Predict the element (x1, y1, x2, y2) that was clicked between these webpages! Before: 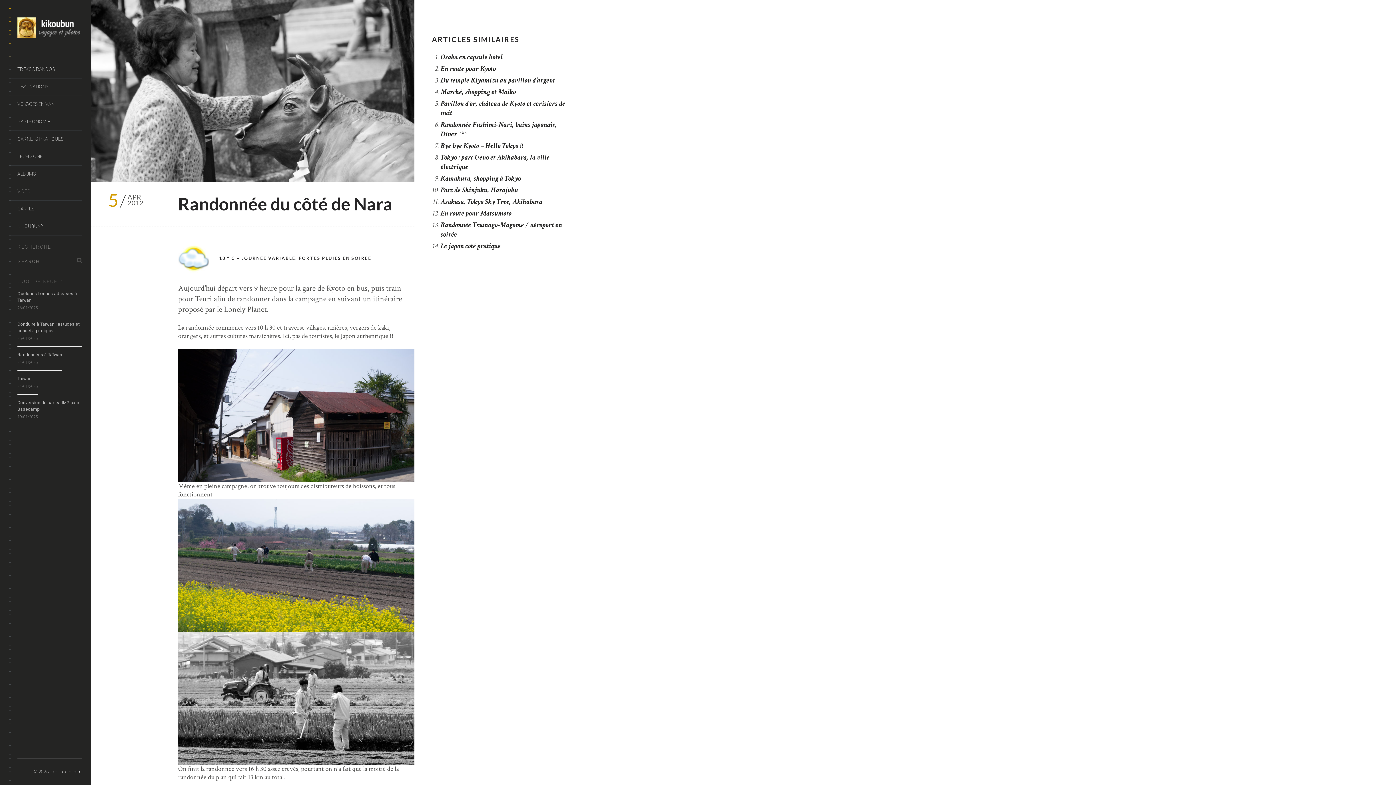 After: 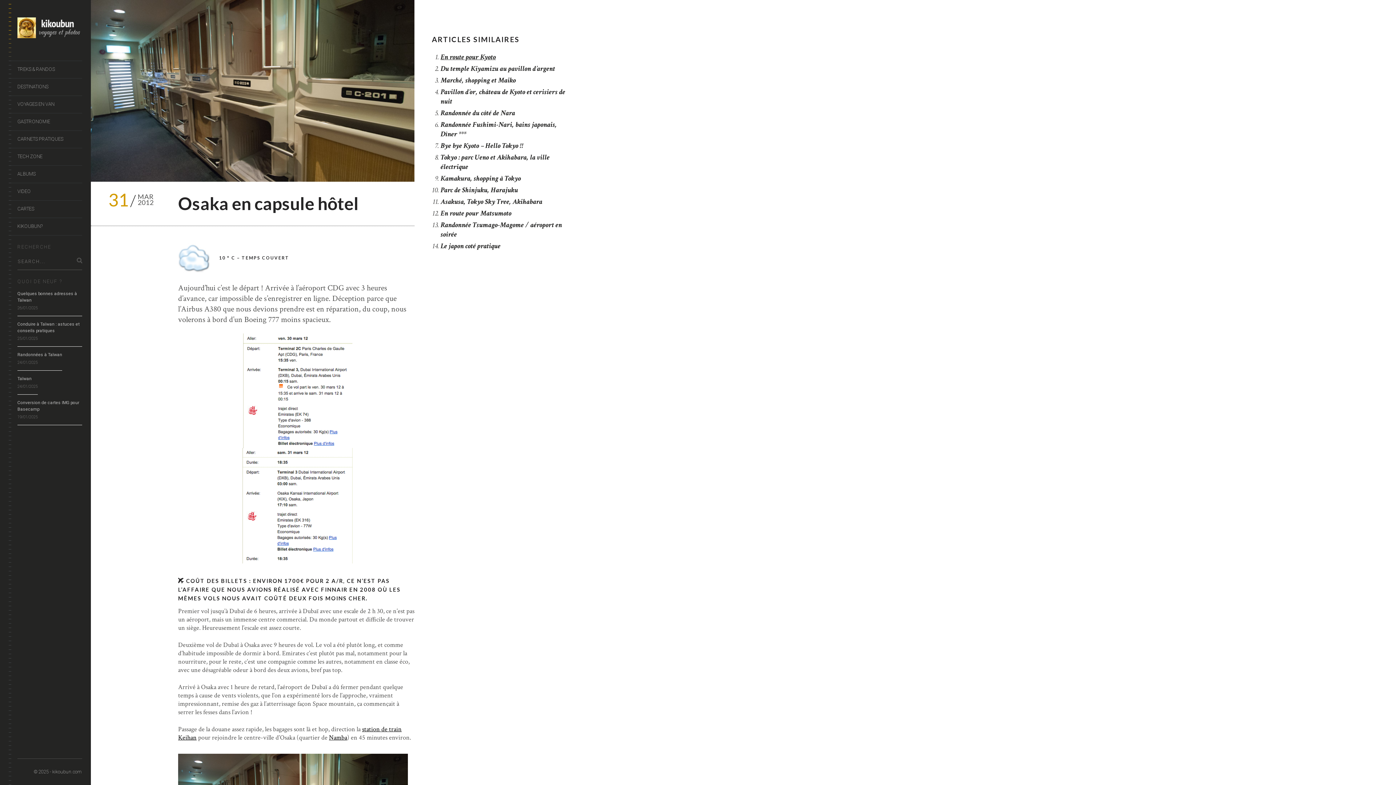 Action: label: Osaka en capsule hôtel bbox: (440, 52, 502, 61)